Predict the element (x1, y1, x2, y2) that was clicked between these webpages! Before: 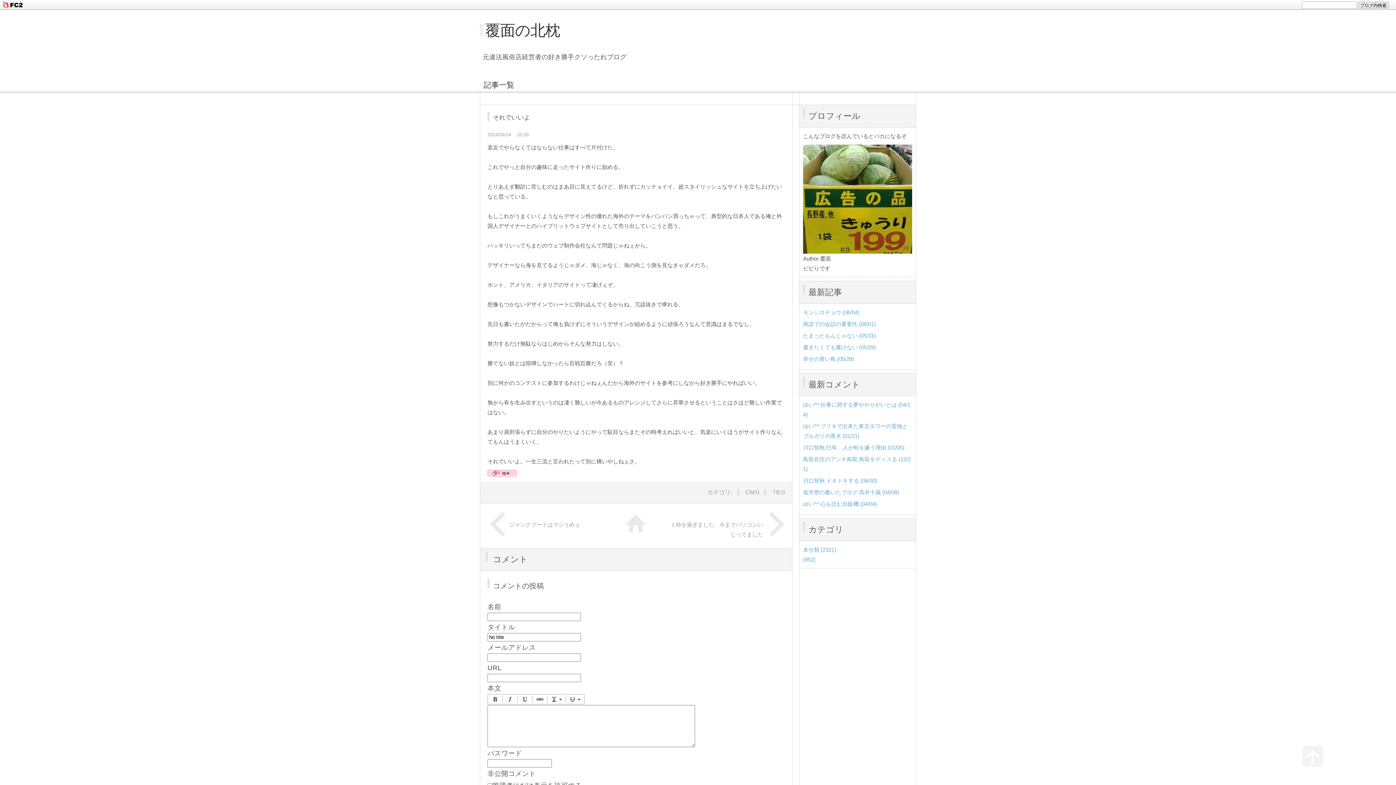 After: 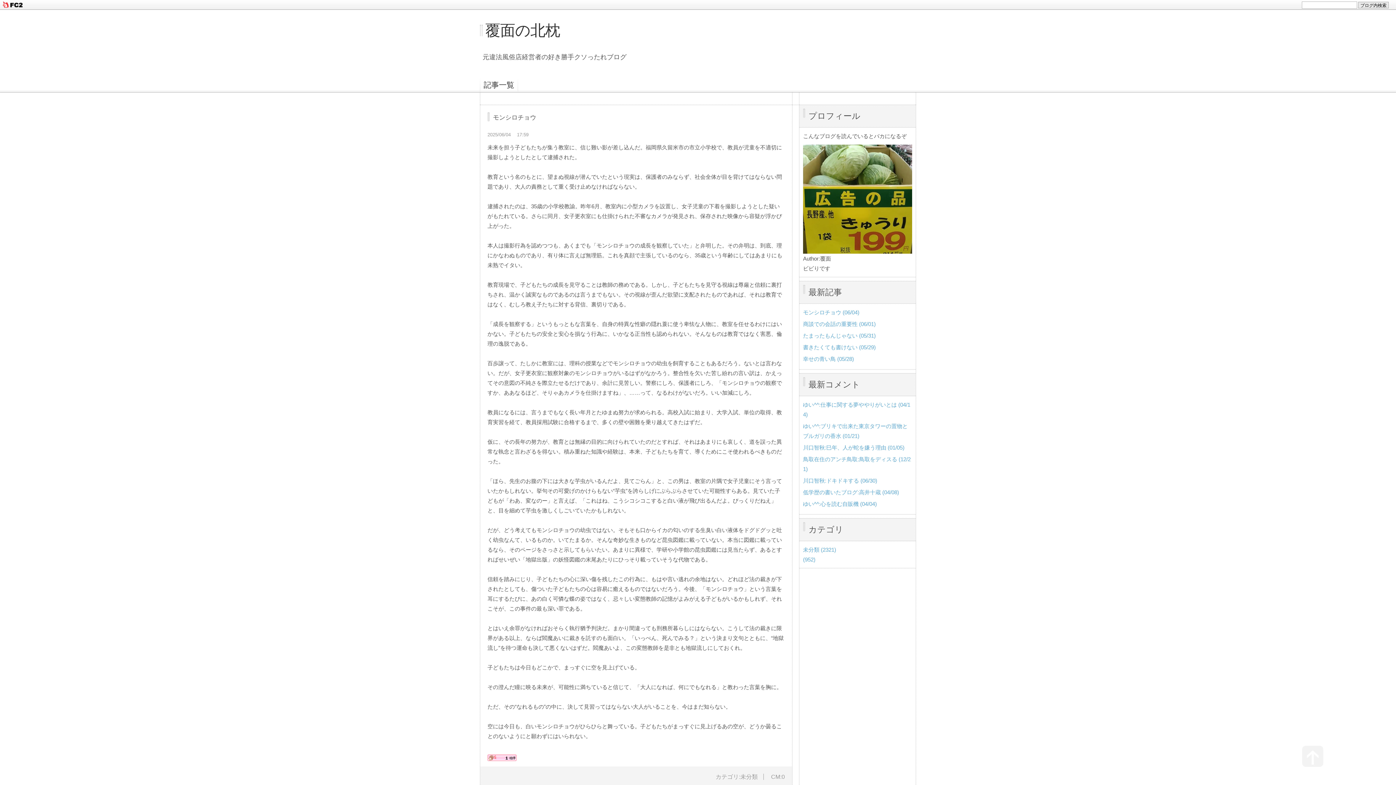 Action: bbox: (803, 309, 859, 315) label: モンシロチョウ (06/04)